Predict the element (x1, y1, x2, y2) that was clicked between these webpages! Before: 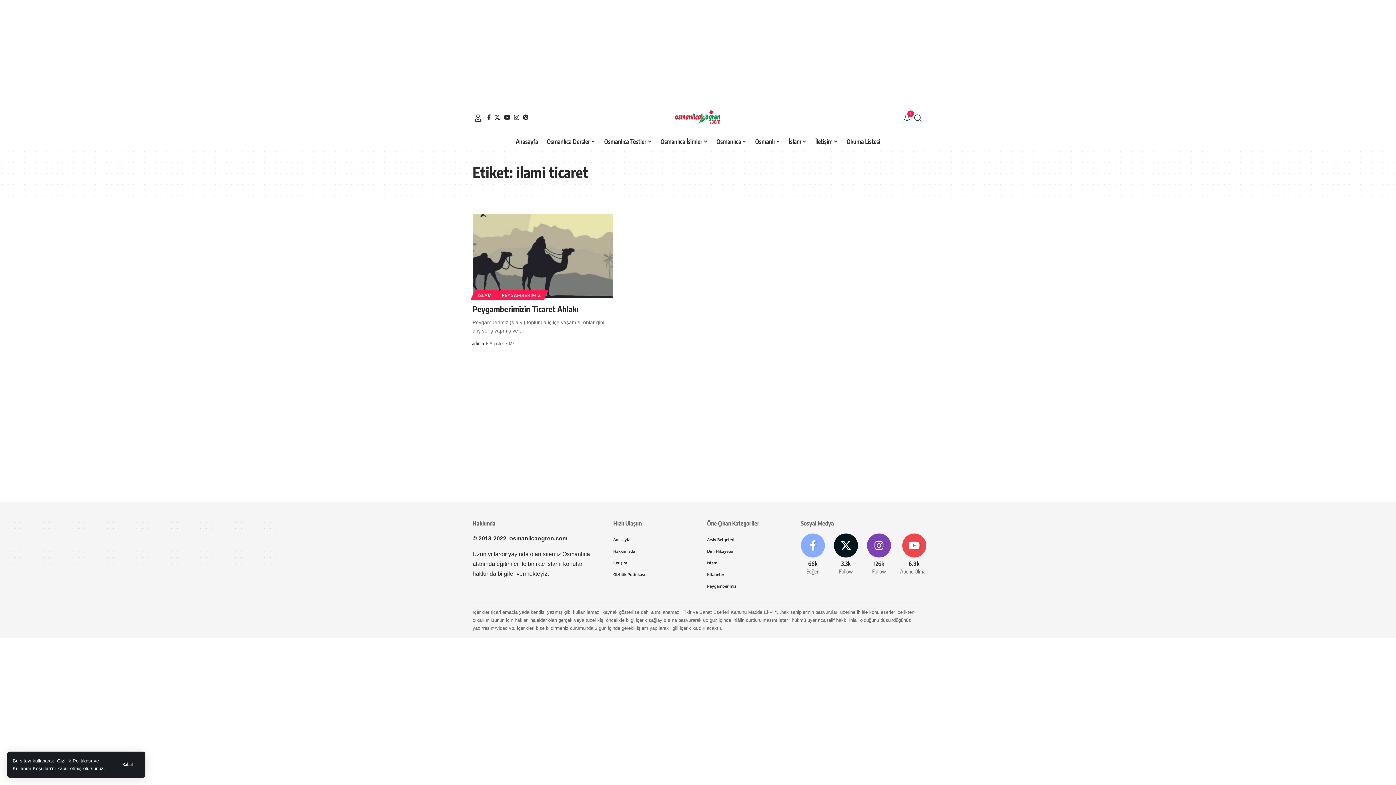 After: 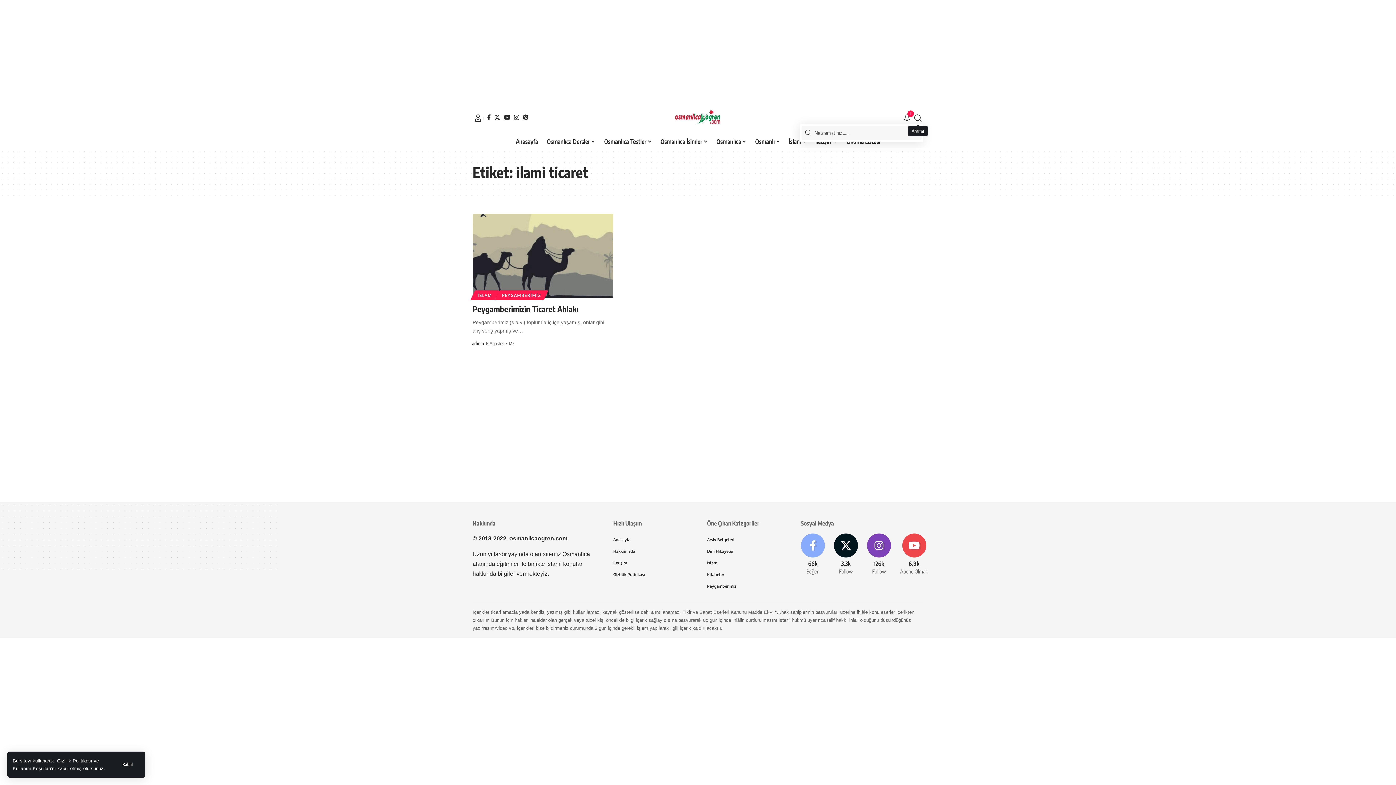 Action: bbox: (914, 111, 921, 124) label: search